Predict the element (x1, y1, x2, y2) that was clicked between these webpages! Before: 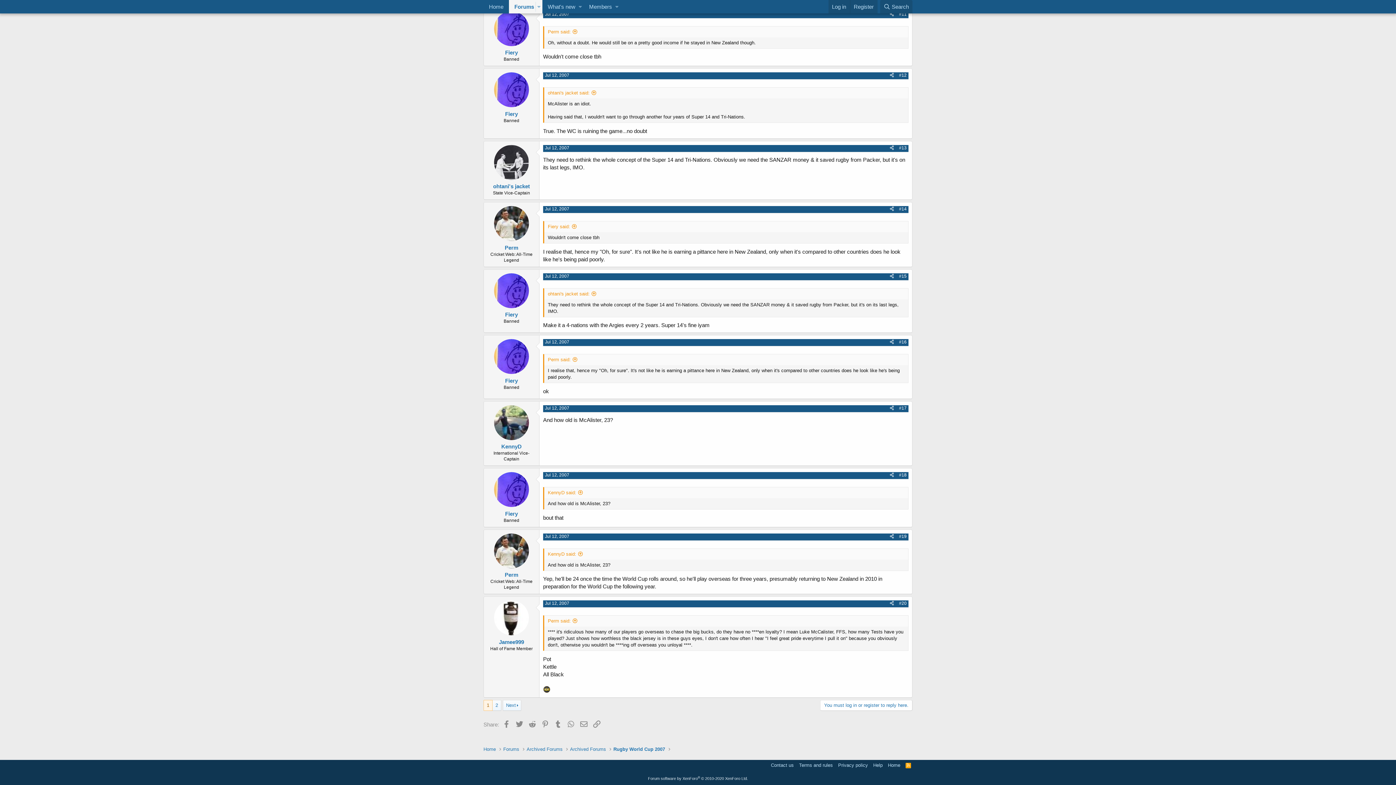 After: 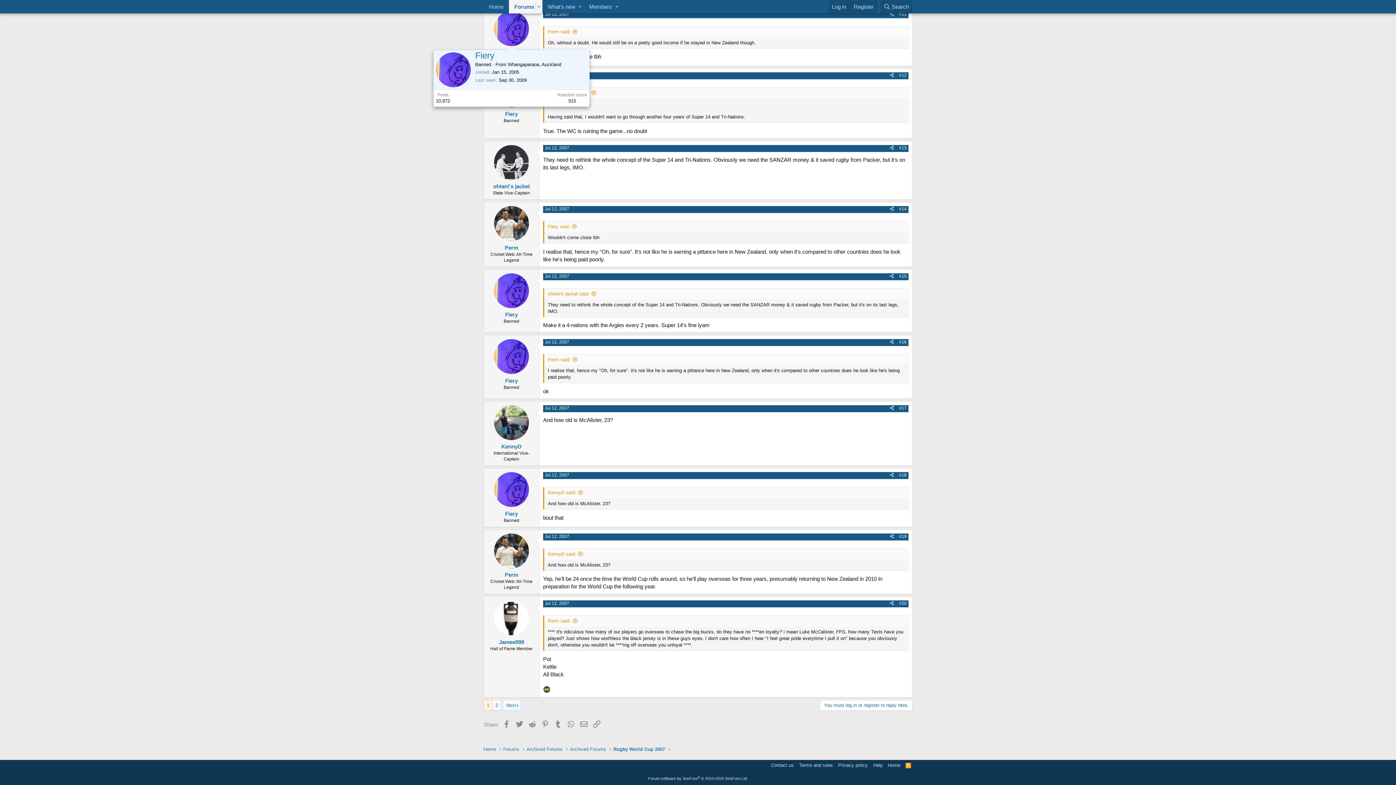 Action: bbox: (494, 11, 529, 46)